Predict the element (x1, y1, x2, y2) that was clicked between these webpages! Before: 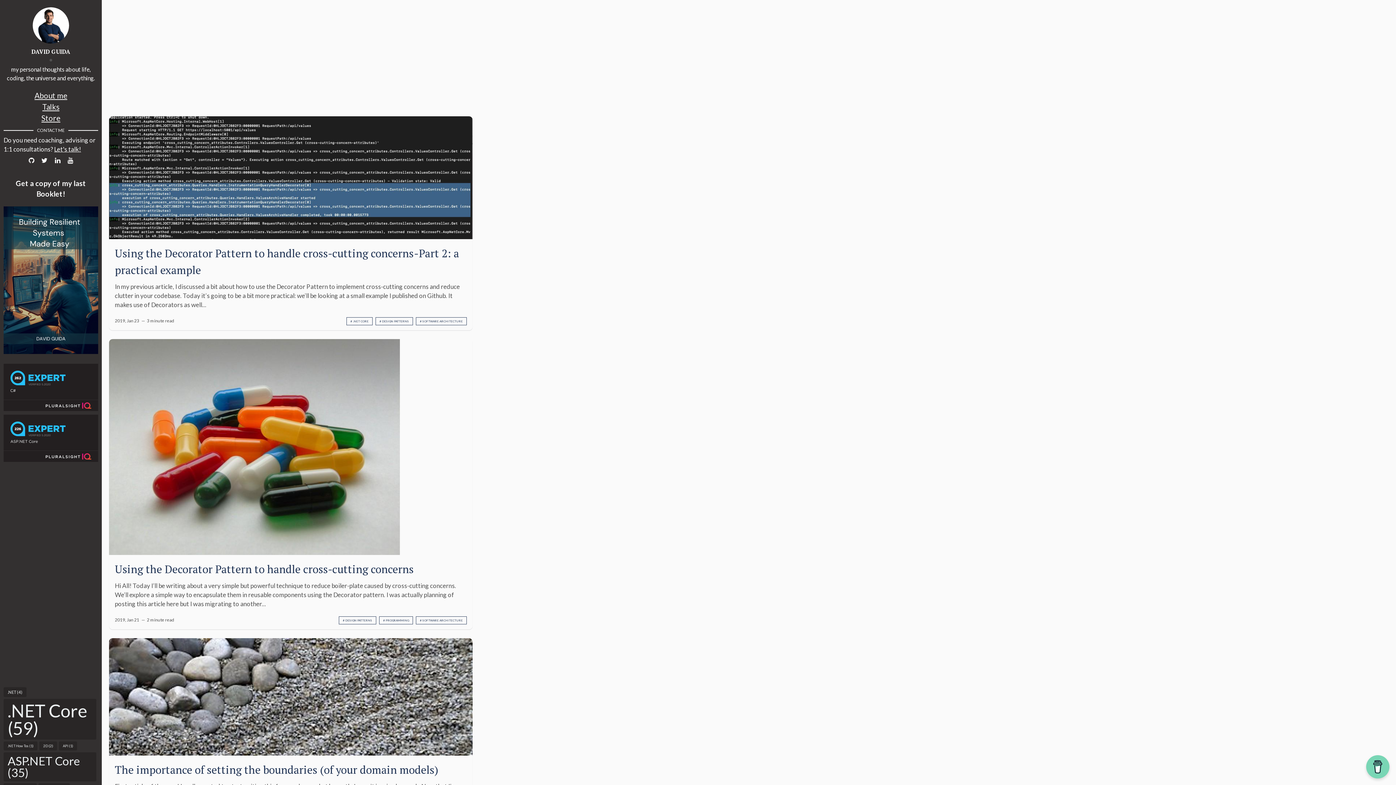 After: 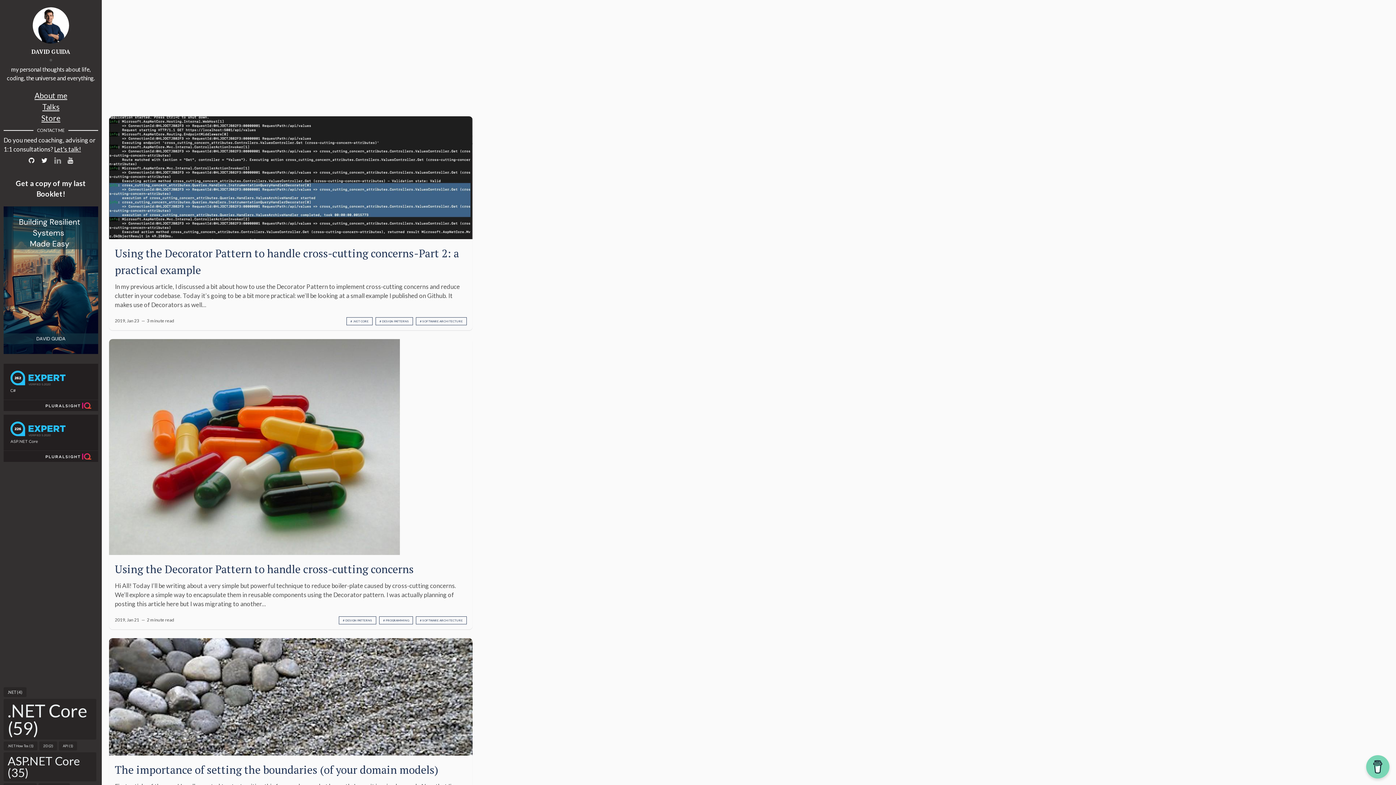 Action: bbox: (53, 153, 62, 167)